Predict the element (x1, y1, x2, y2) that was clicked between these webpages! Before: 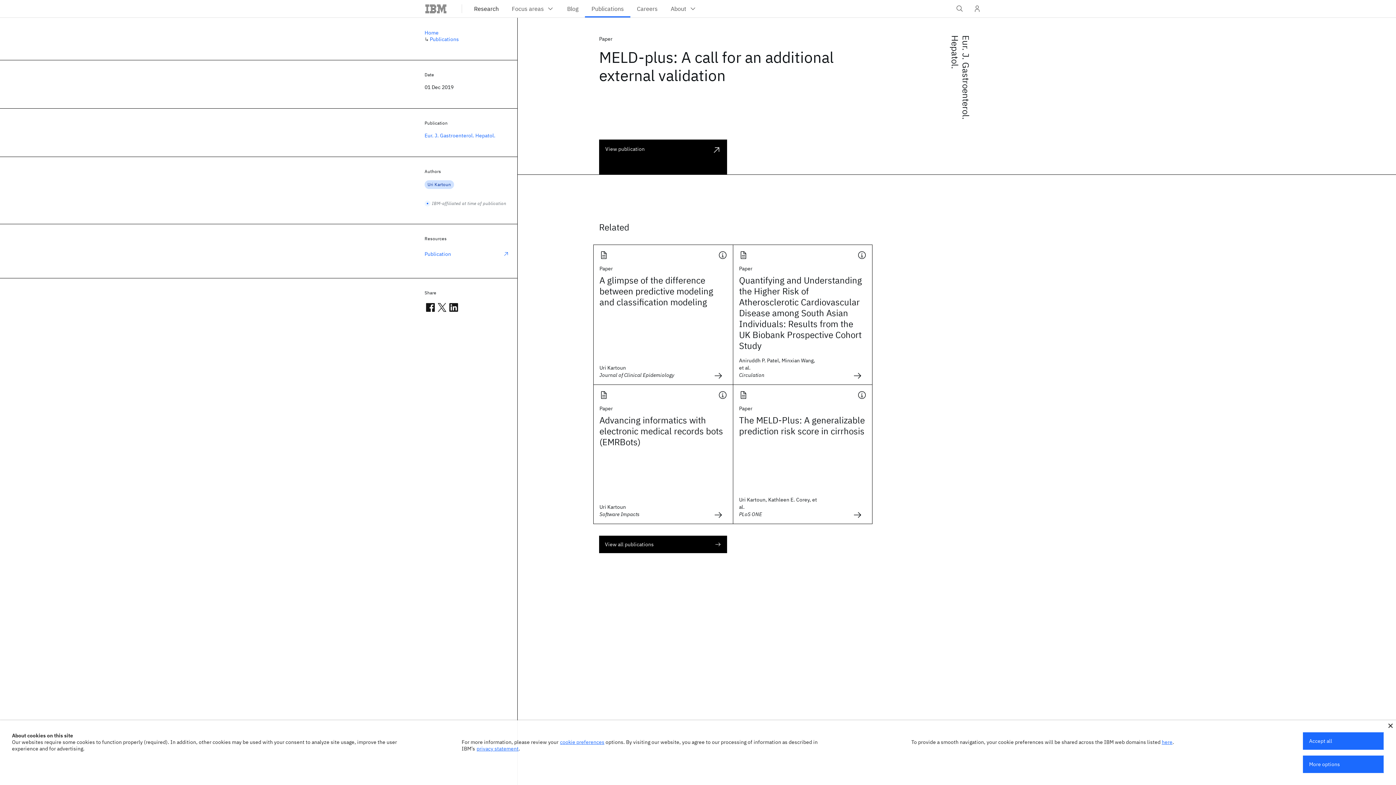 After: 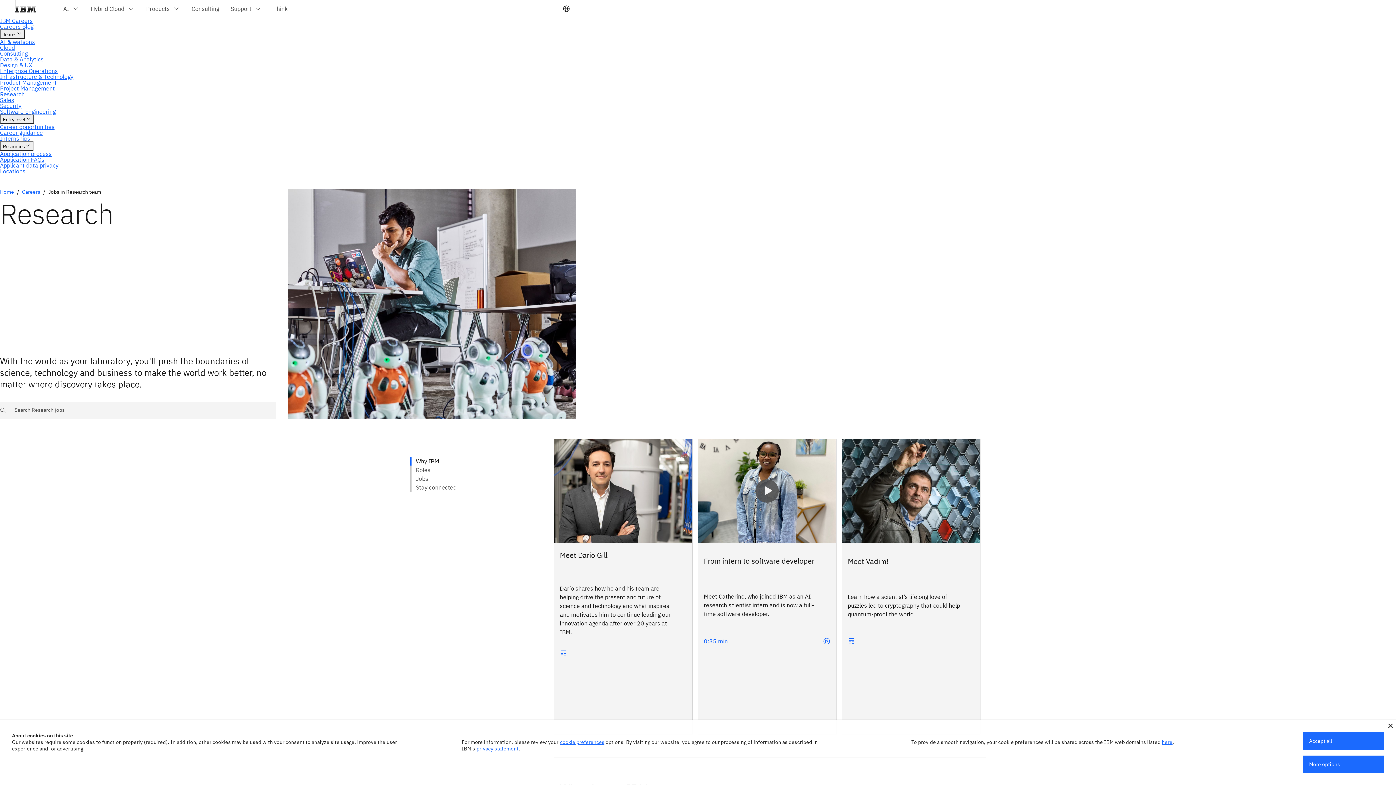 Action: bbox: (630, 0, 664, 17) label: Careers